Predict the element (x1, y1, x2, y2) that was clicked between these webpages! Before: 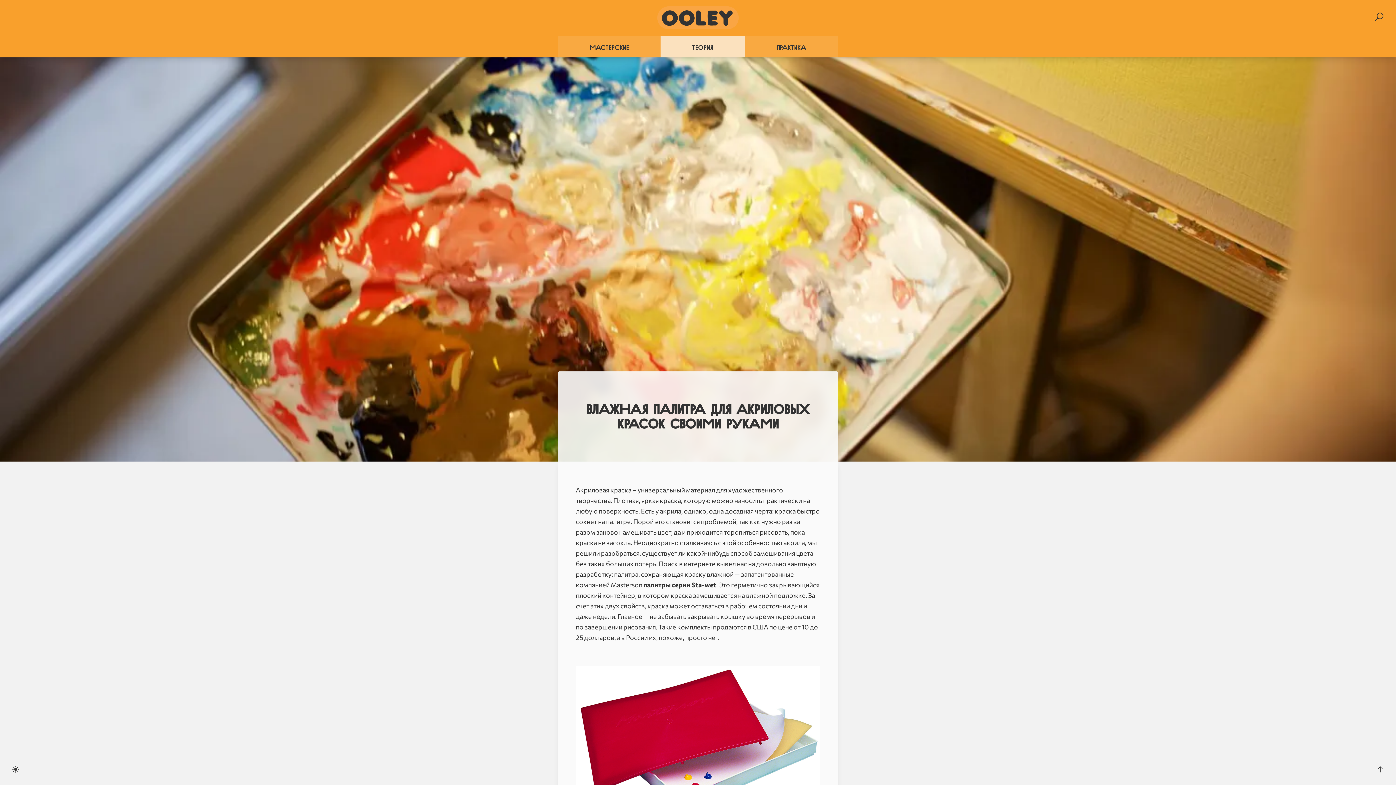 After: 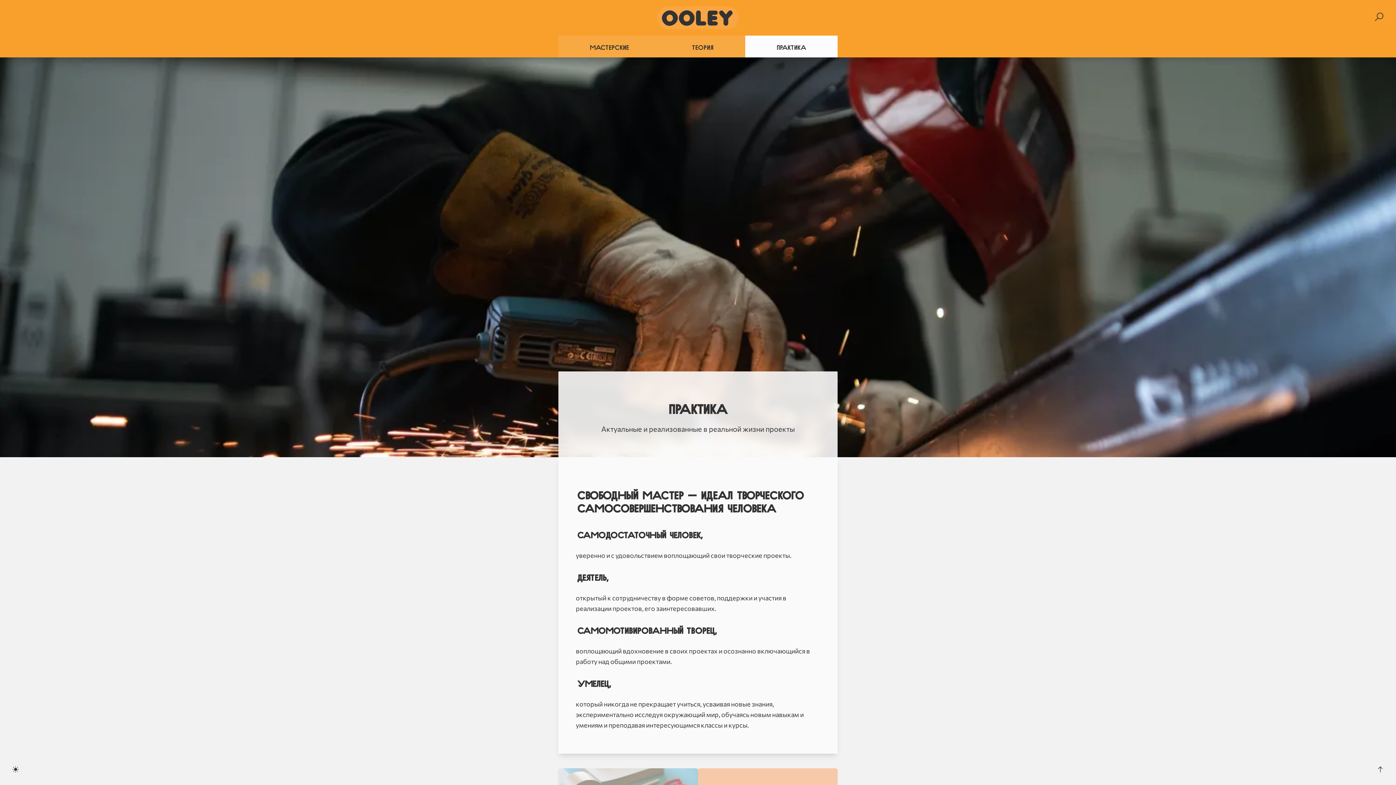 Action: label: Практика bbox: (745, 35, 837, 57)